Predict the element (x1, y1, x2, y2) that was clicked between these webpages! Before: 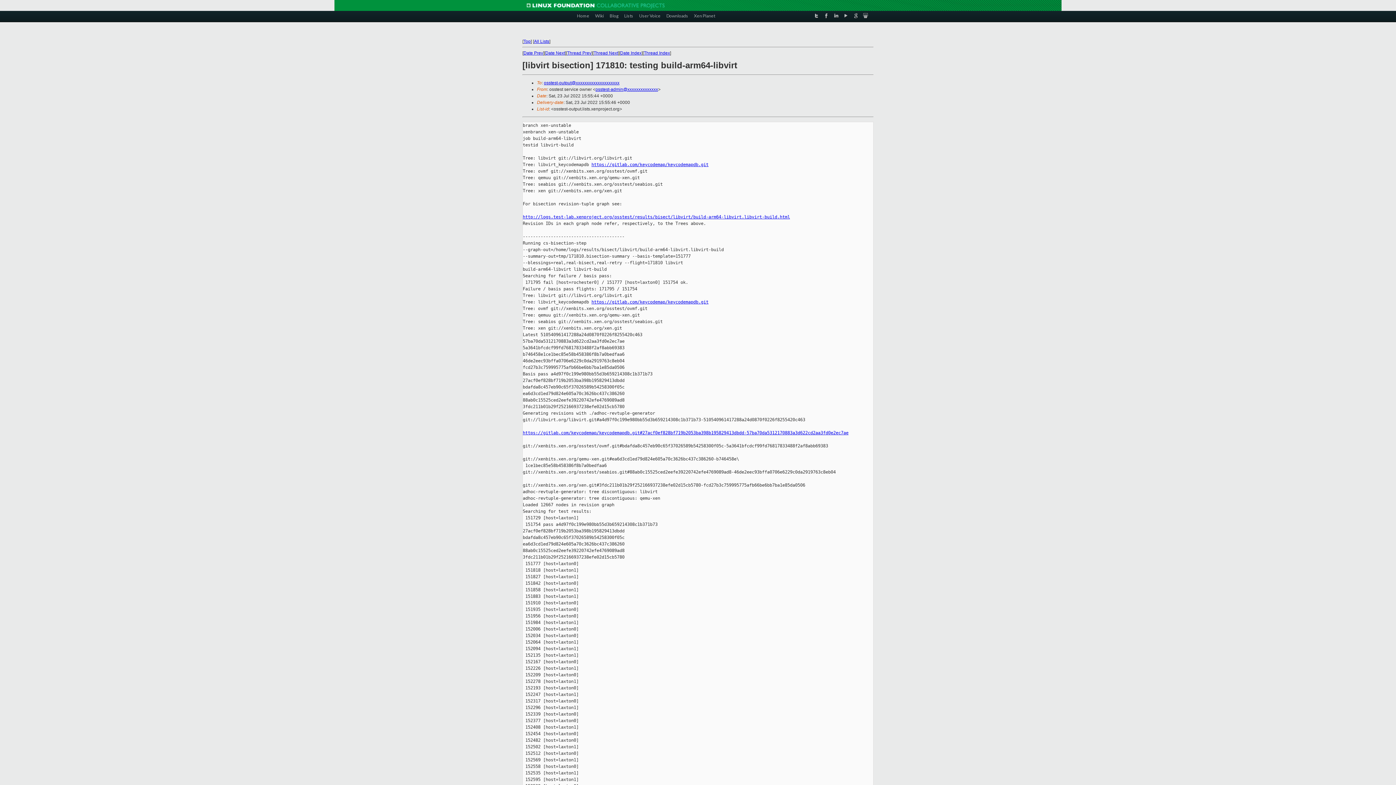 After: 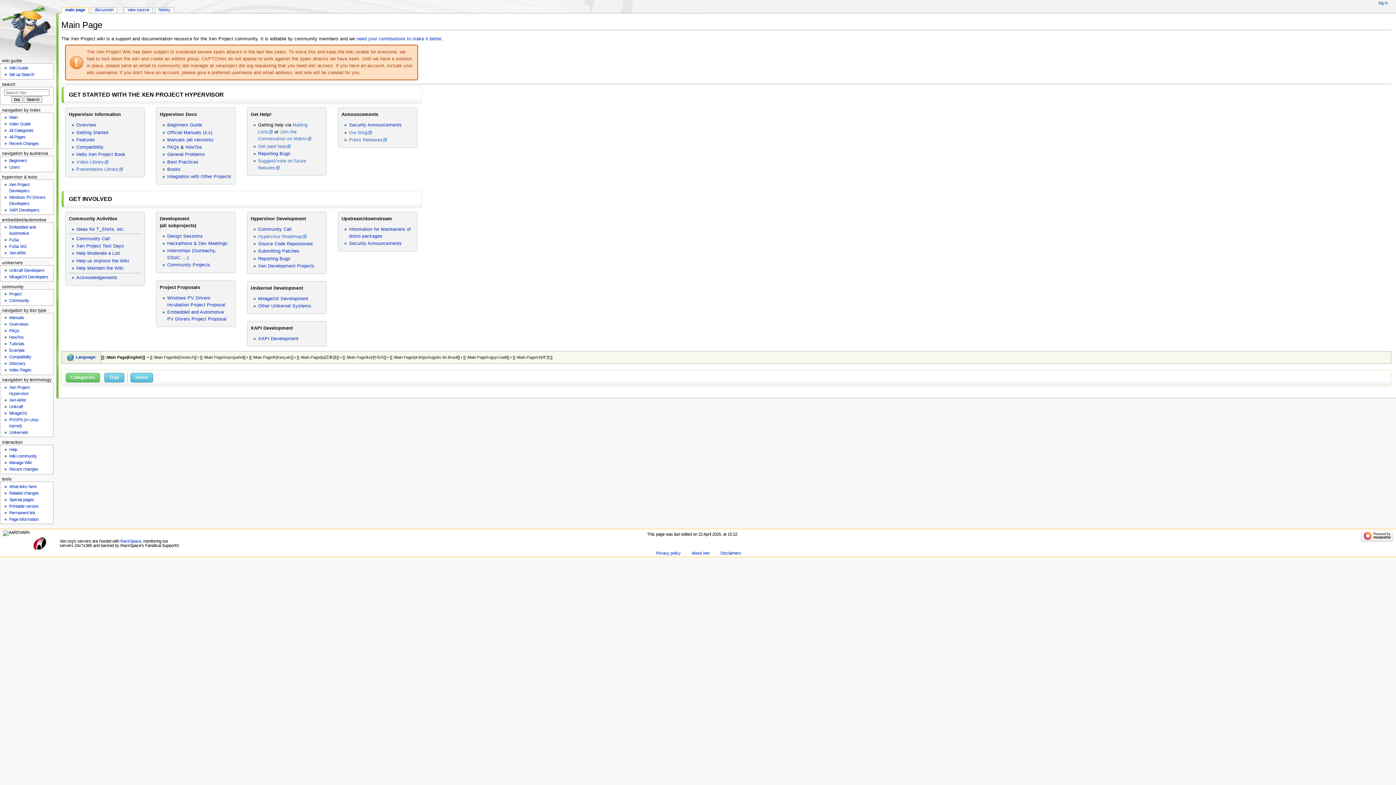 Action: bbox: (595, 10, 604, 20) label: Wiki